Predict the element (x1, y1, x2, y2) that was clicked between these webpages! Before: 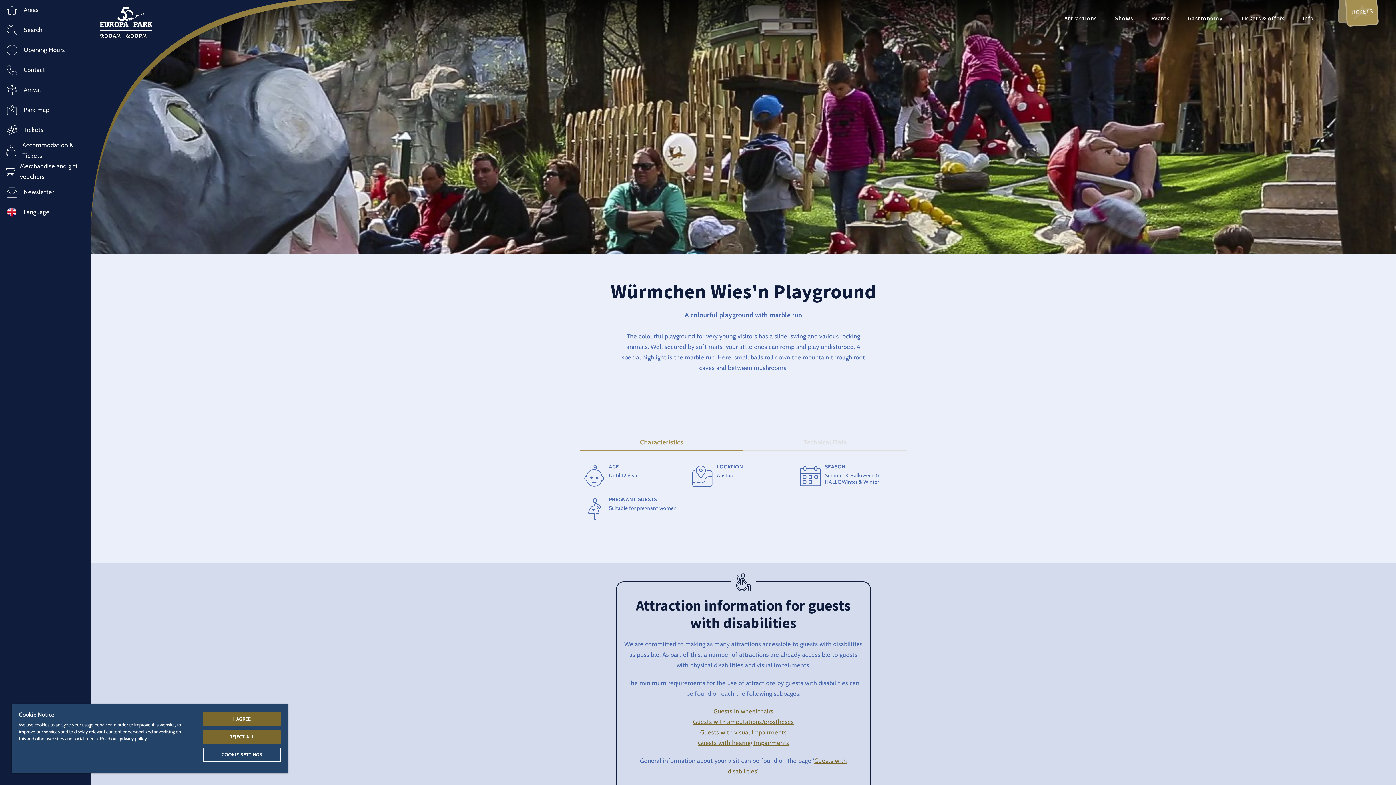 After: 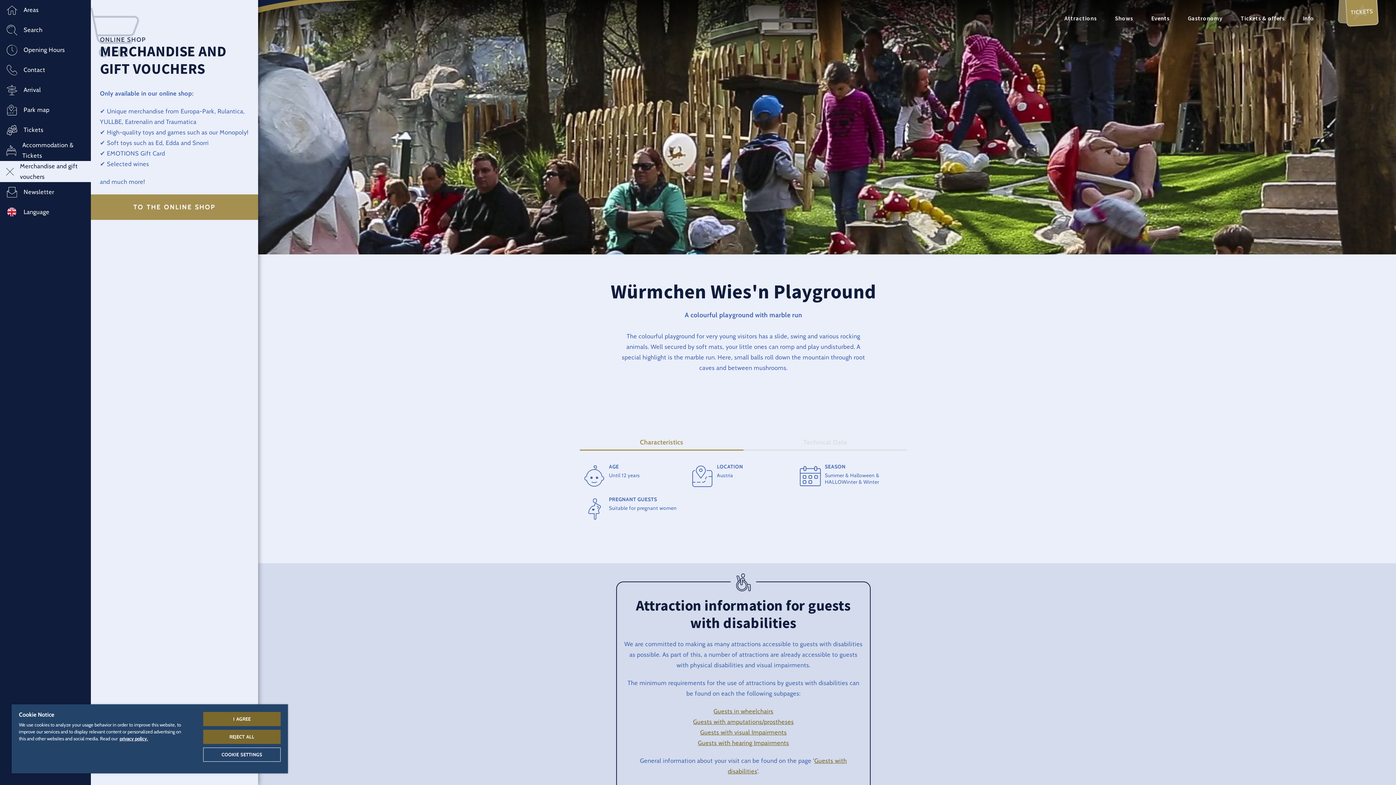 Action: bbox: (0, 161, 90, 182) label: Merchandise and gift vouchers